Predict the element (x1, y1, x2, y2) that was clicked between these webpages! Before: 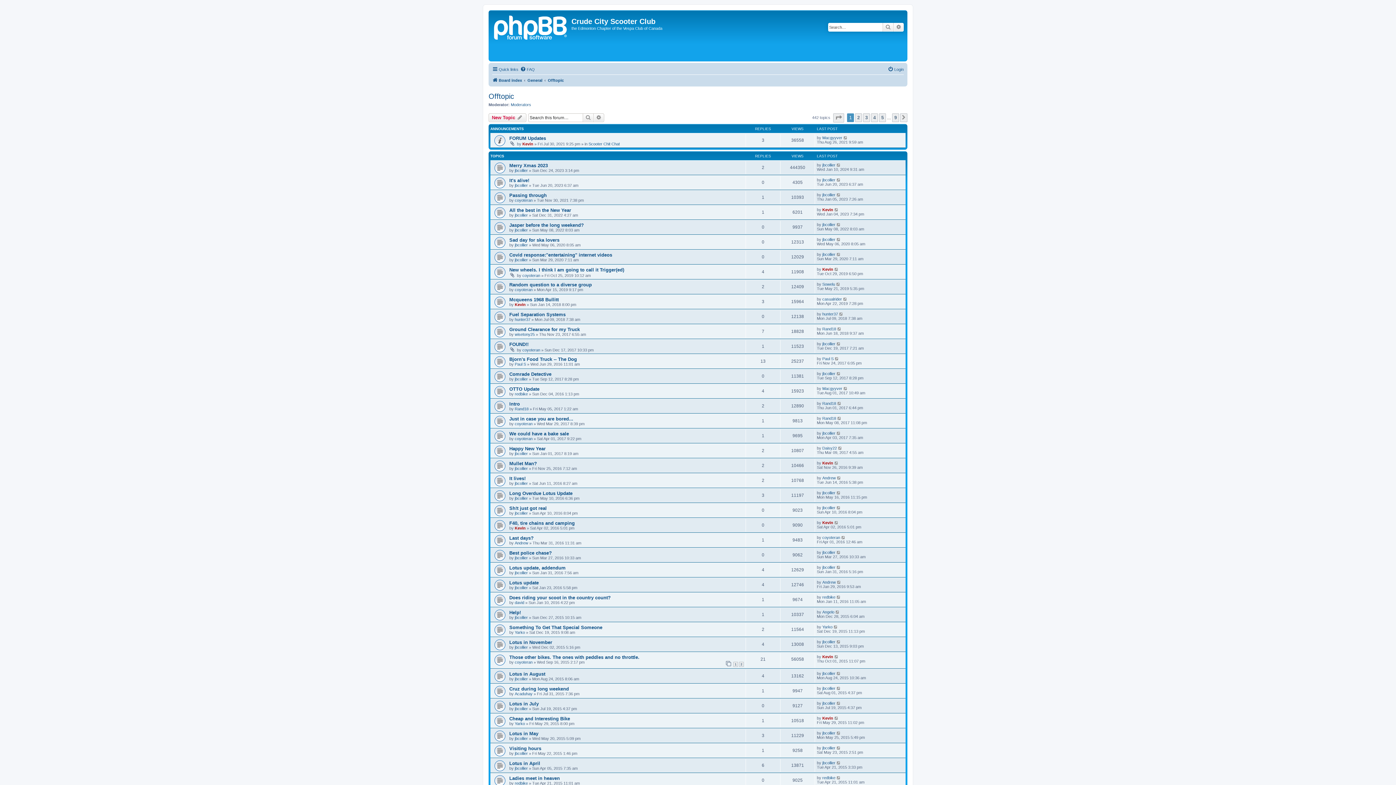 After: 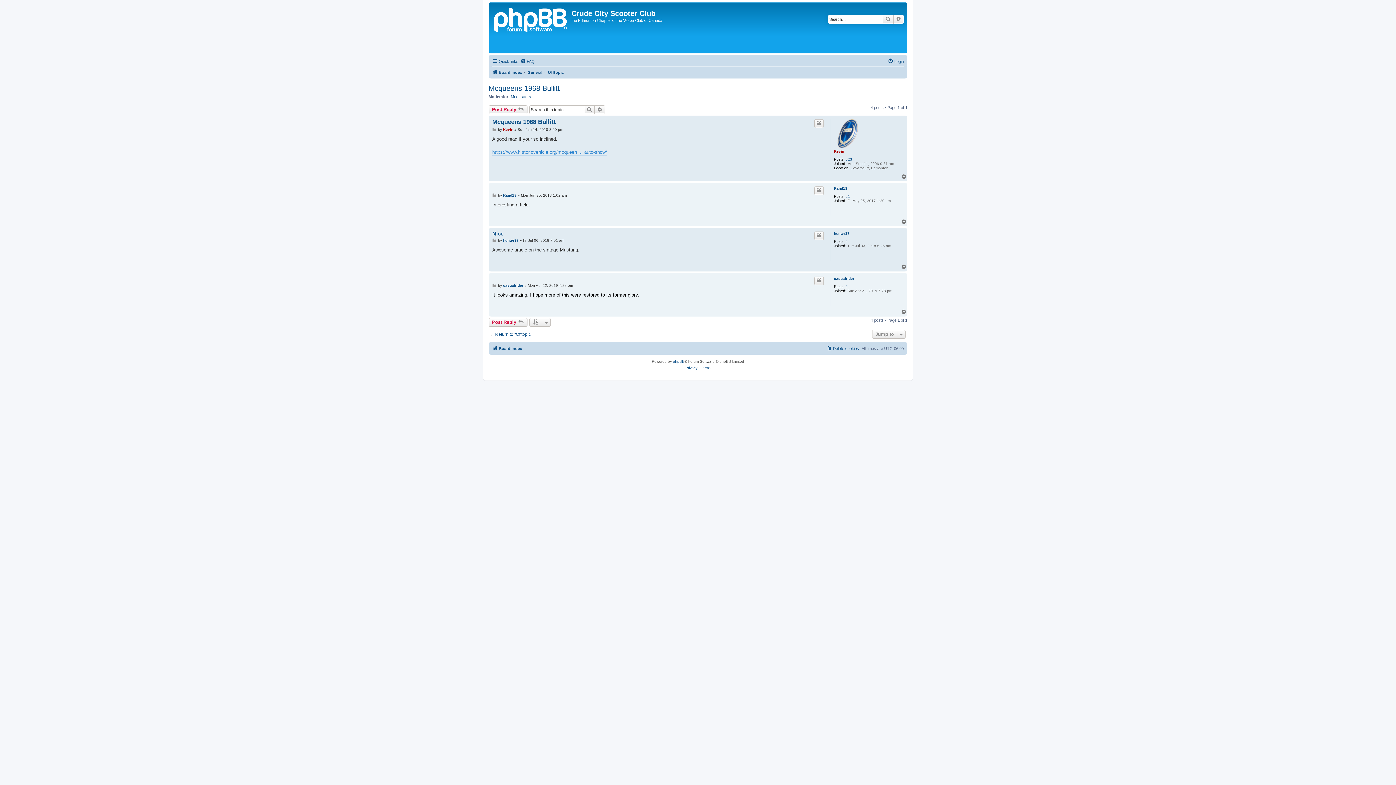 Action: bbox: (843, 296, 847, 301)